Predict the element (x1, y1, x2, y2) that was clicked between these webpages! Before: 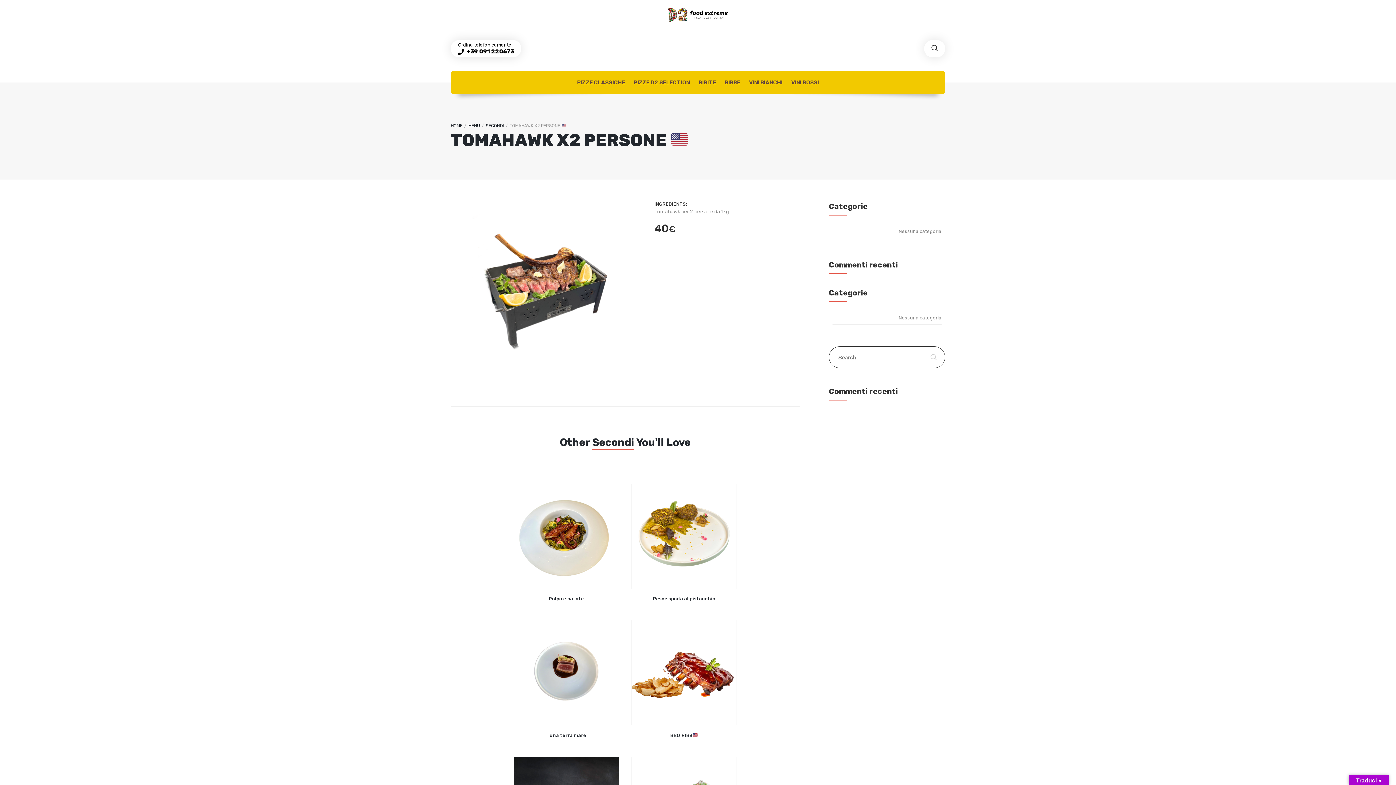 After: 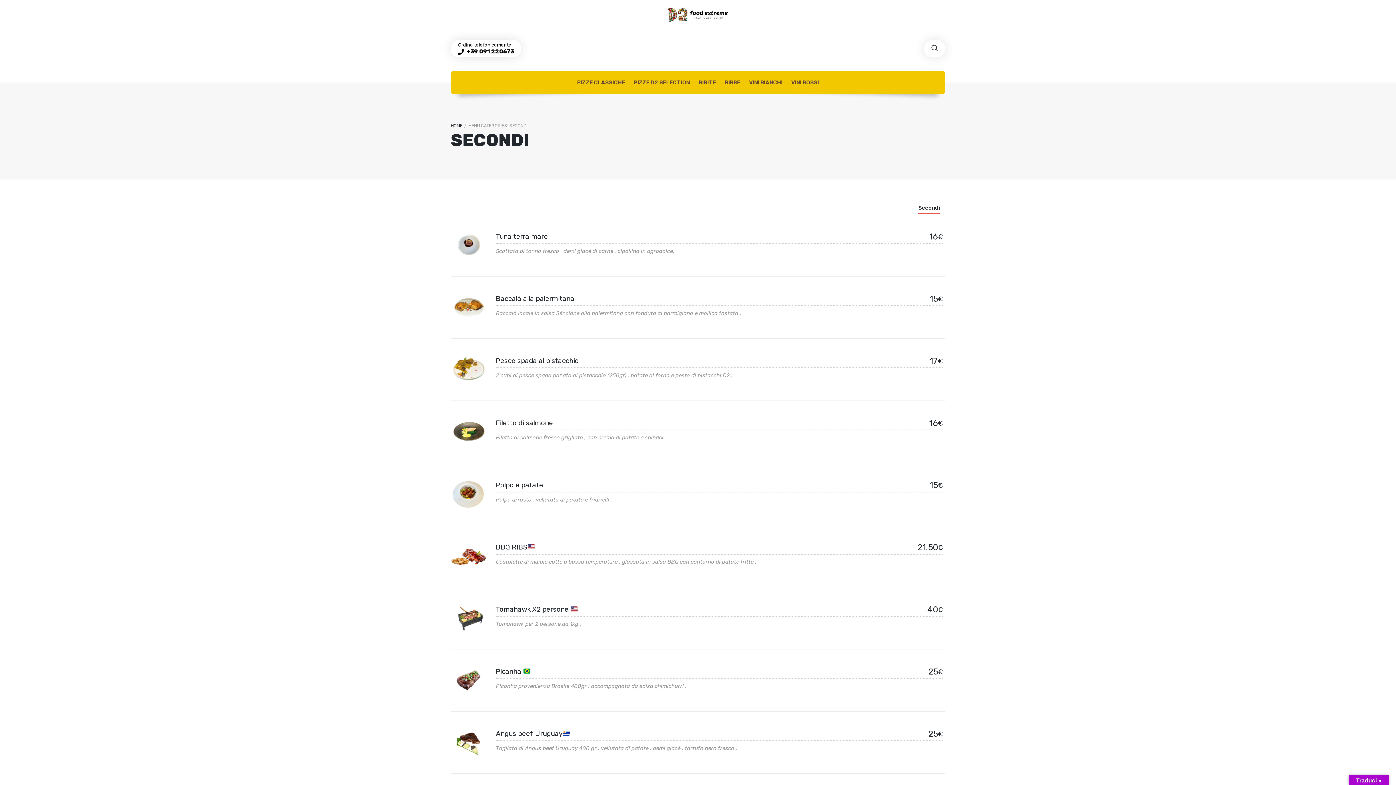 Action: label: SECONDI bbox: (485, 123, 504, 128)